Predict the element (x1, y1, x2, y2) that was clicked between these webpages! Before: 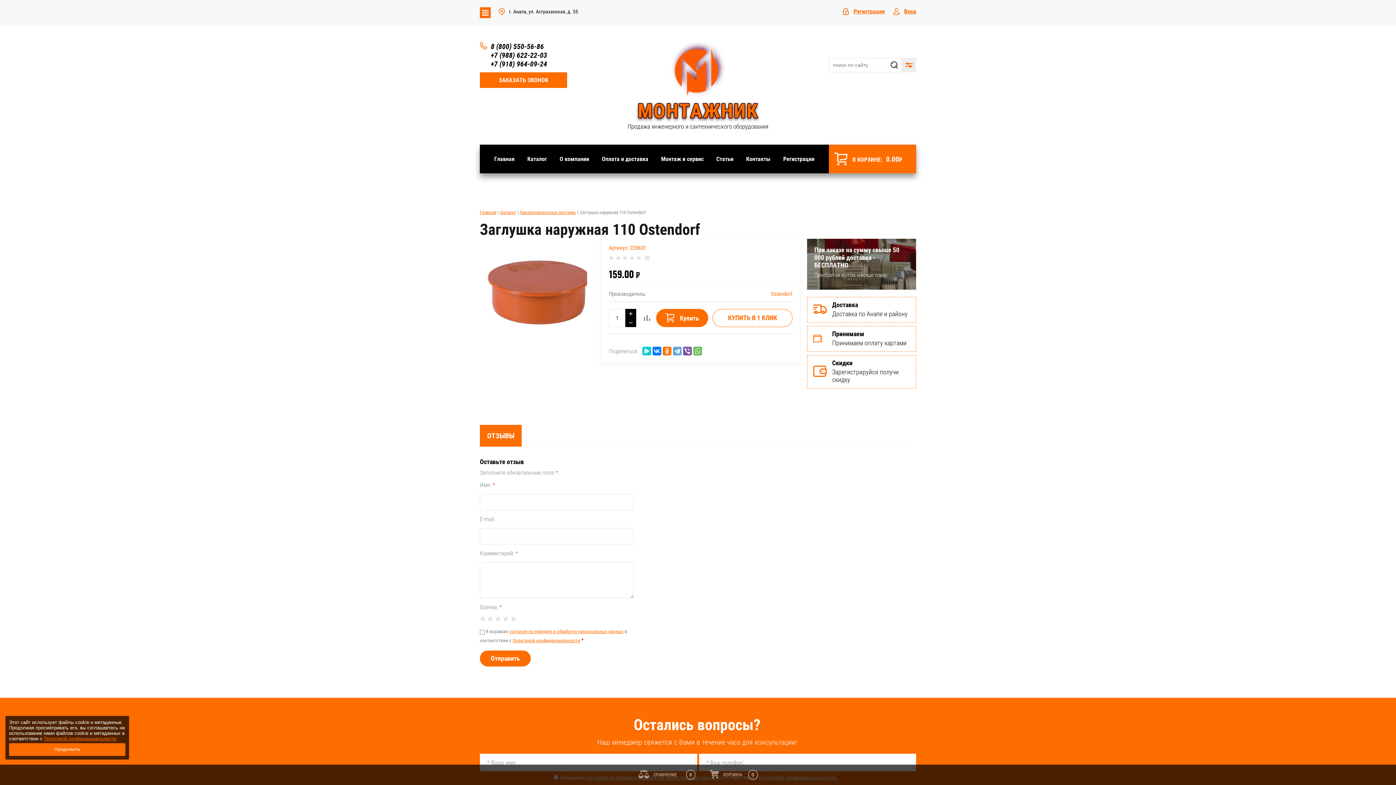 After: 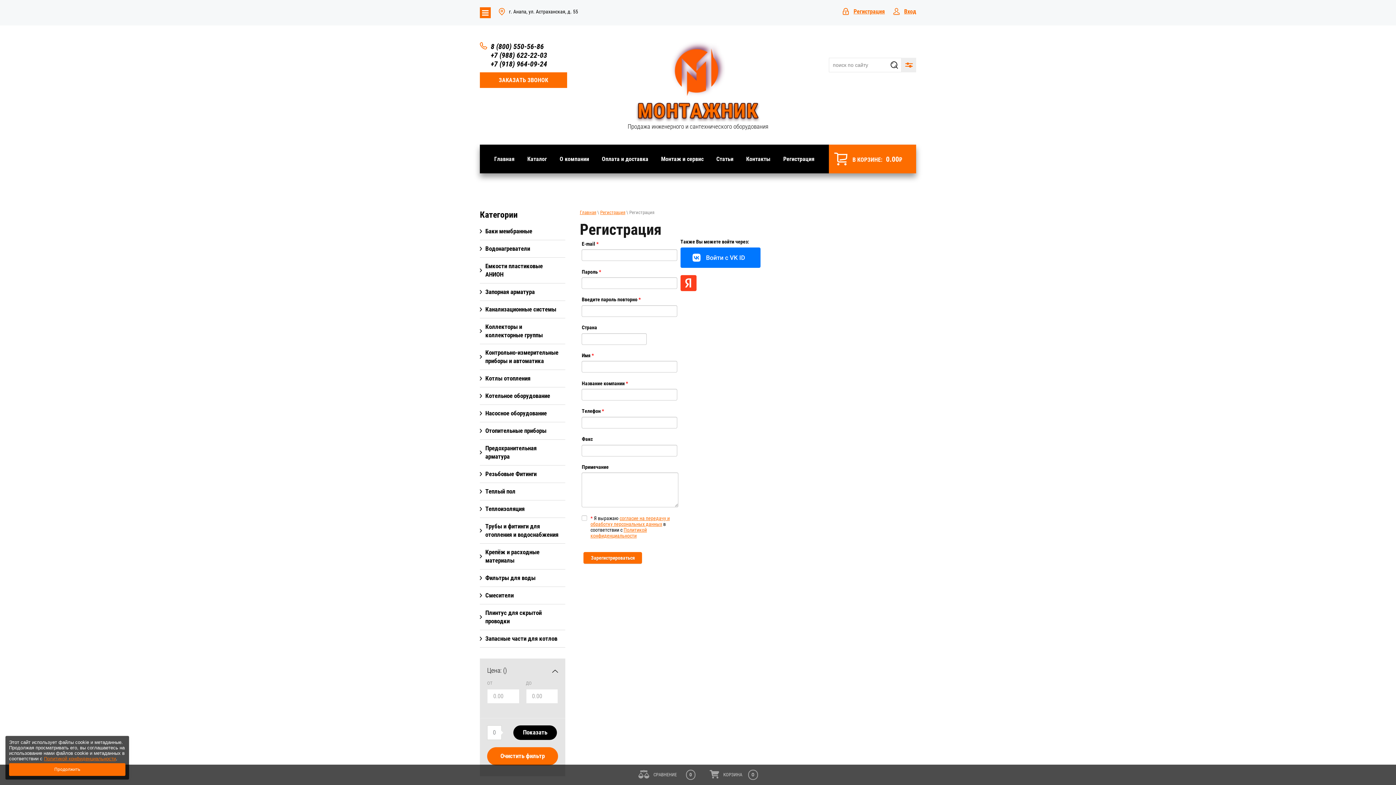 Action: label: Регистрация bbox: (842, 8, 885, 14)